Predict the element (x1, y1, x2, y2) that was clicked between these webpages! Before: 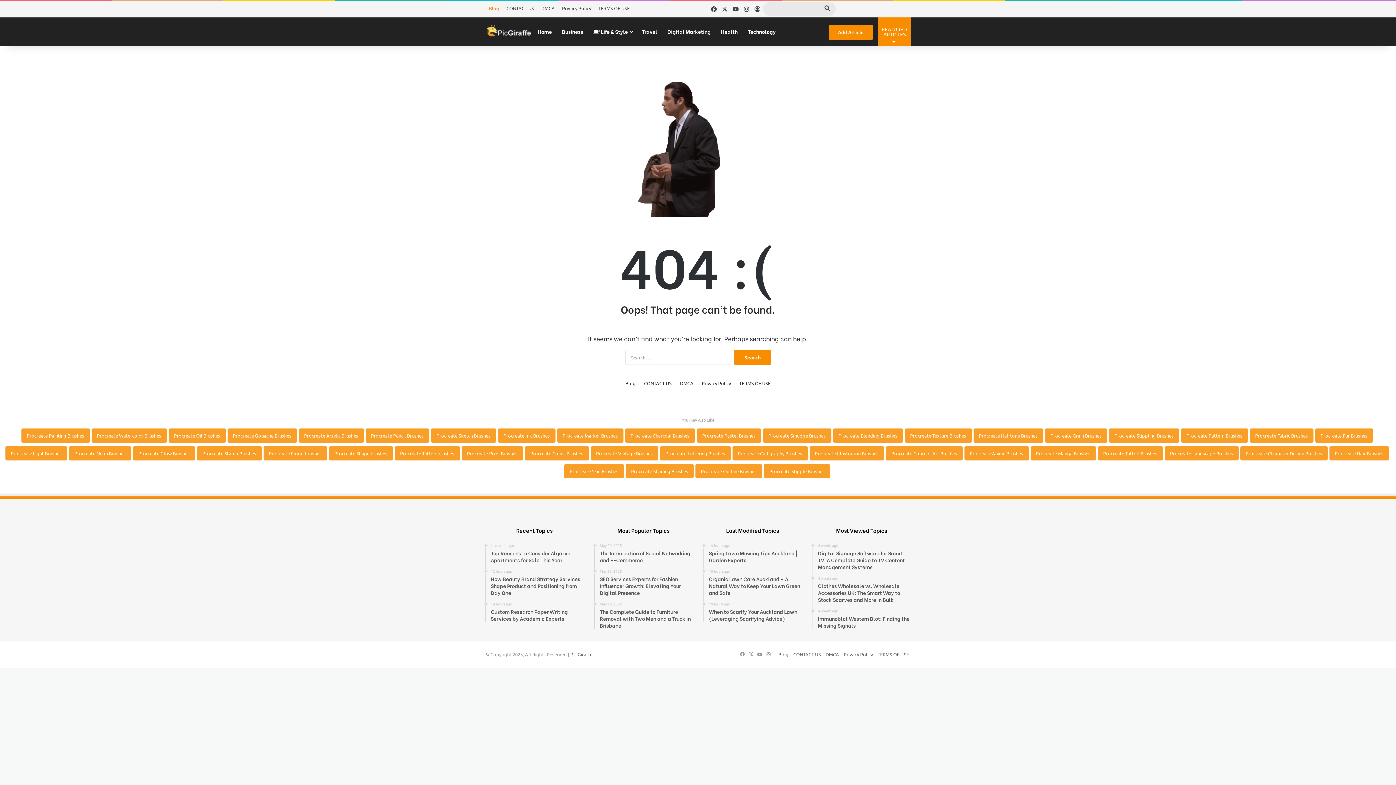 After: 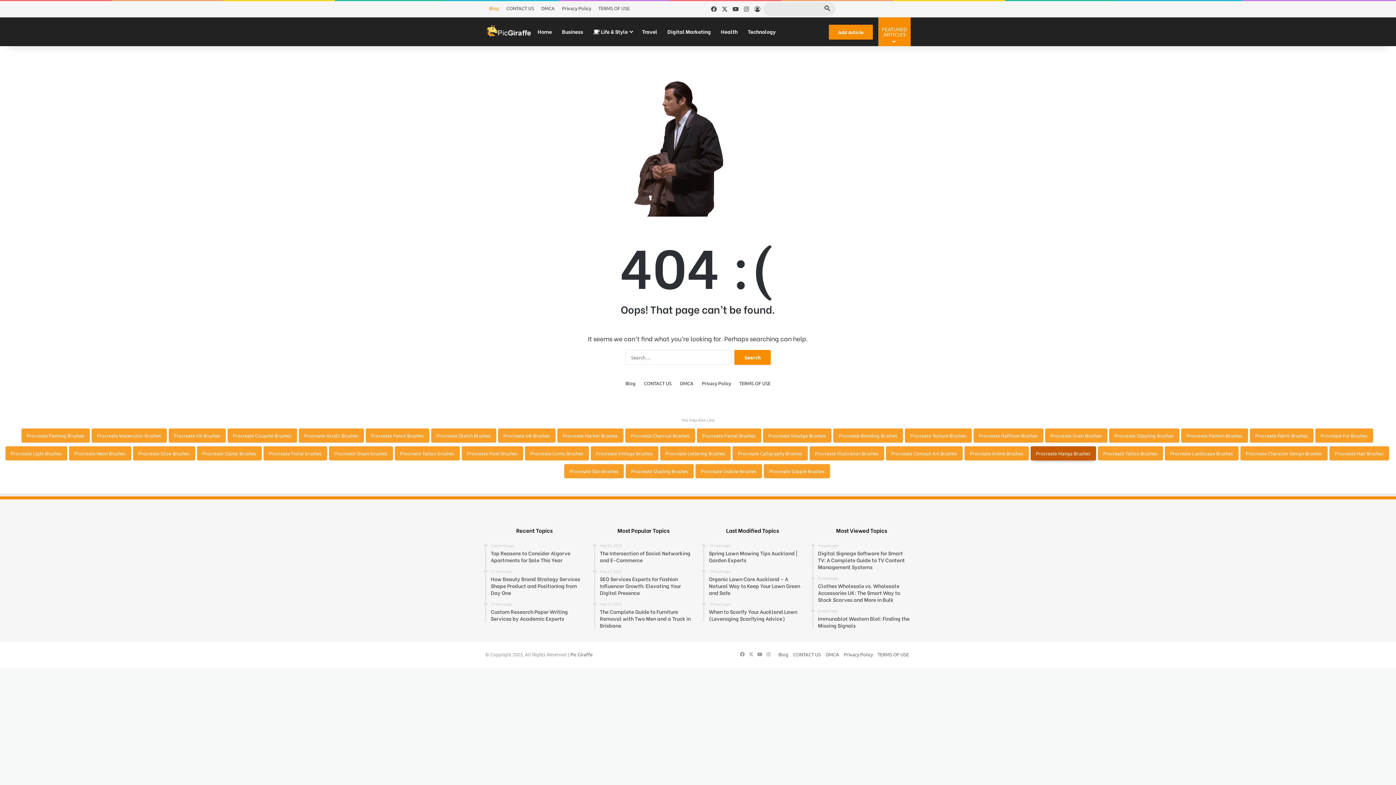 Action: bbox: (1030, 446, 1096, 460) label: Procreate Manga Brushes